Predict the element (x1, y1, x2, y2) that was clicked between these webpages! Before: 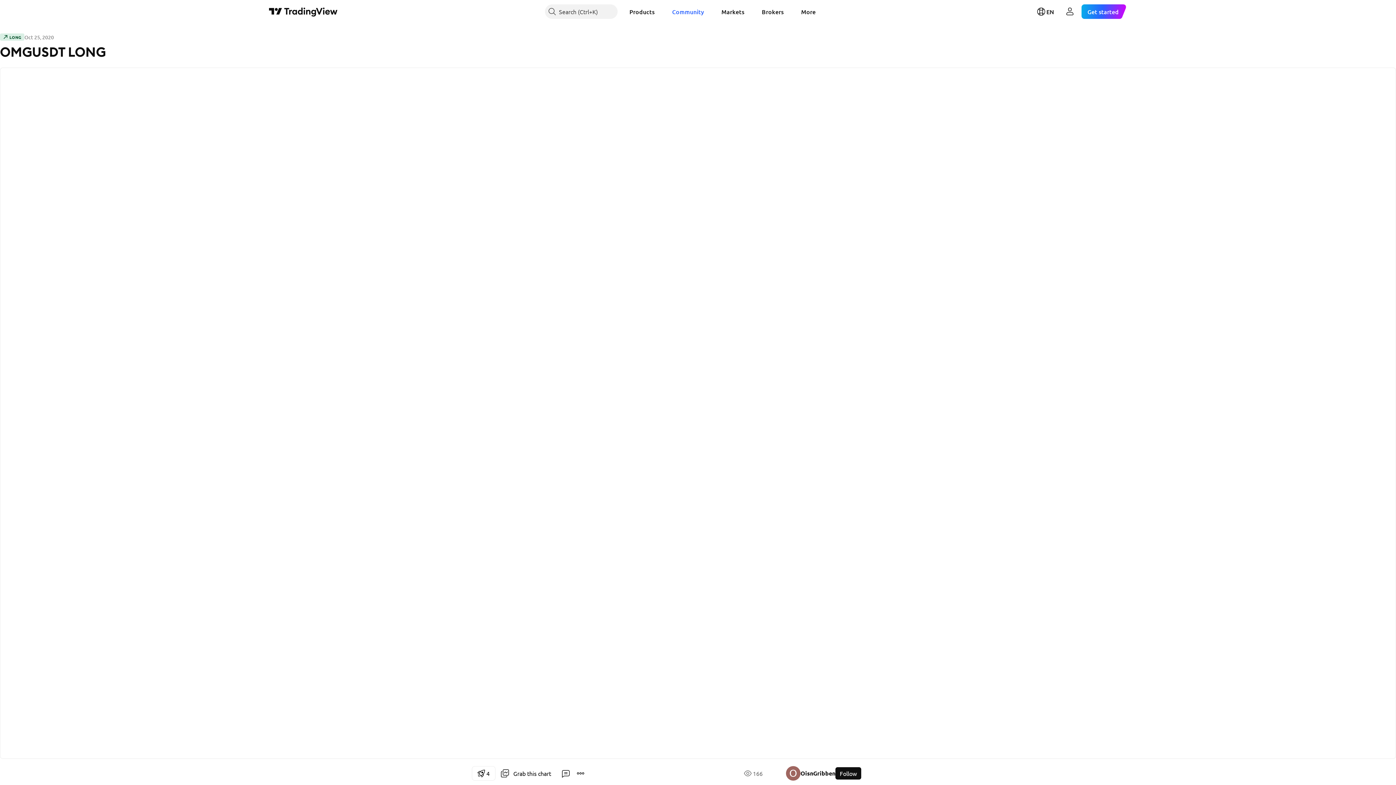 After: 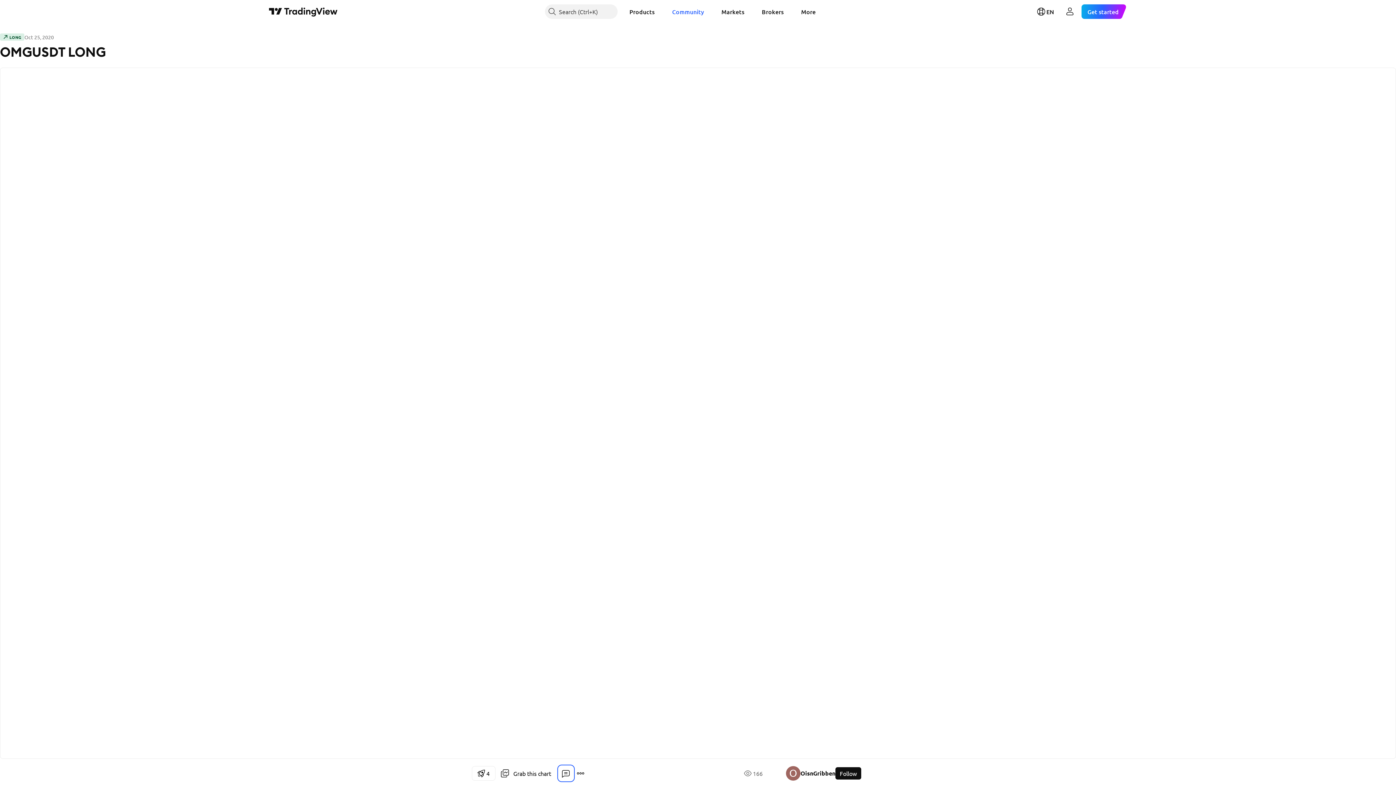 Action: bbox: (558, 766, 573, 781)